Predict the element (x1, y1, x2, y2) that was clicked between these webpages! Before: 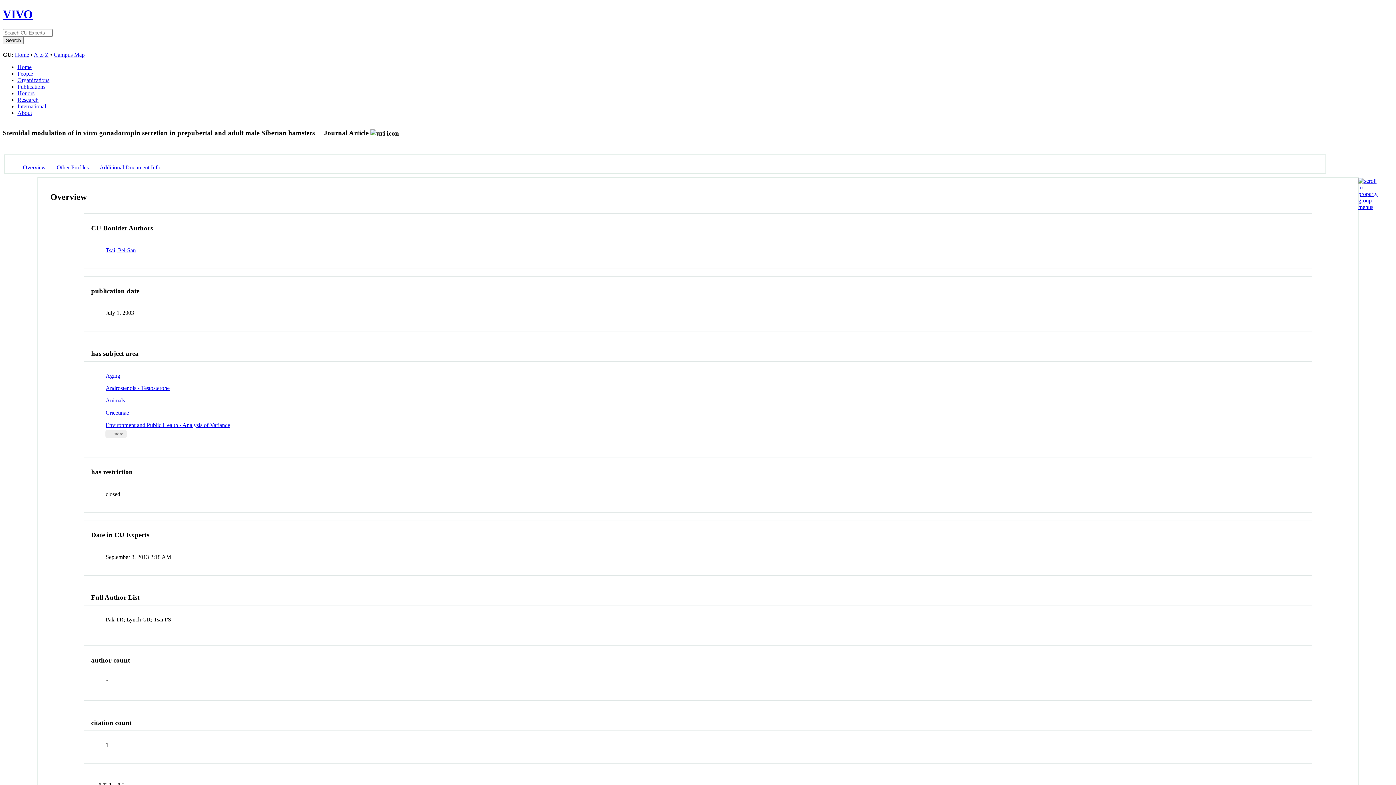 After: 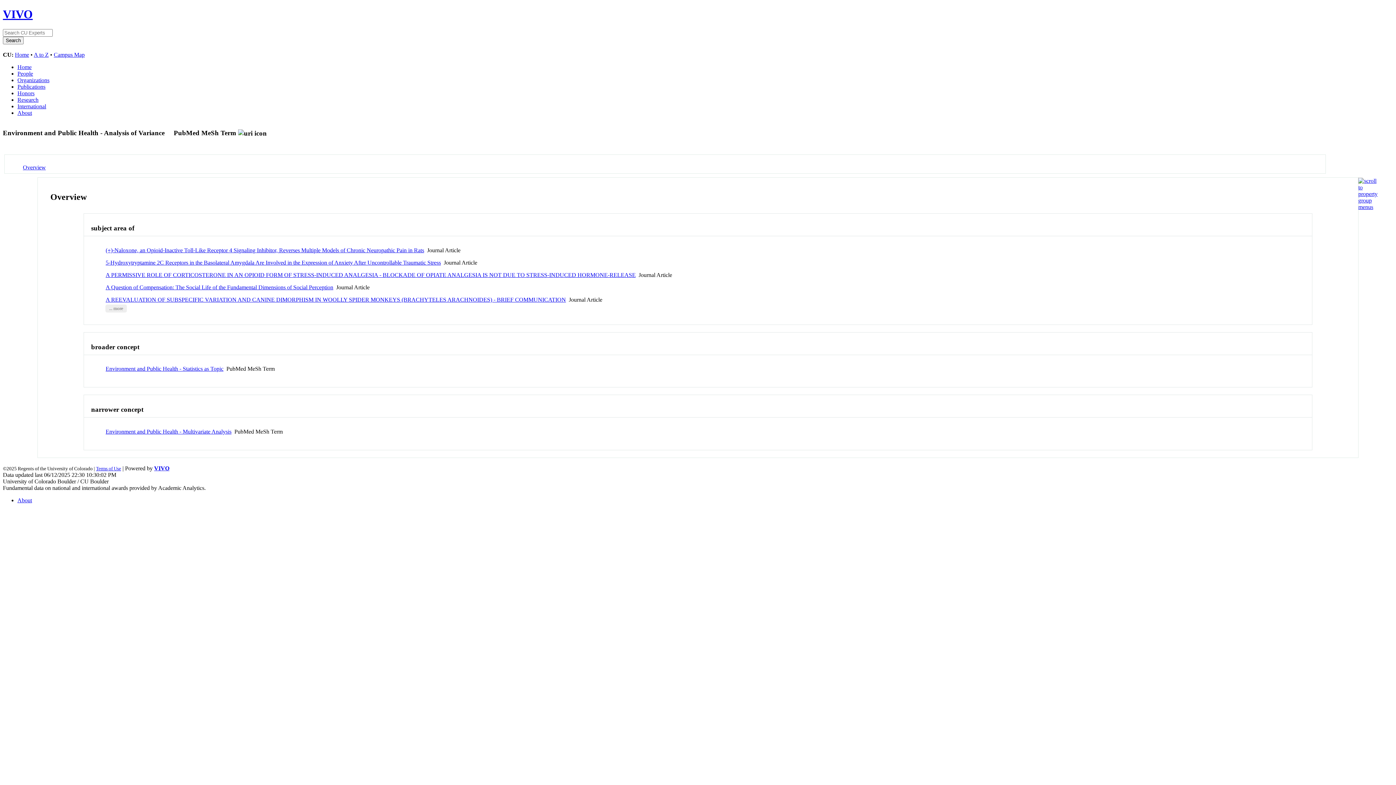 Action: label: Environment and Public Health - Analysis of Variance bbox: (105, 422, 230, 428)